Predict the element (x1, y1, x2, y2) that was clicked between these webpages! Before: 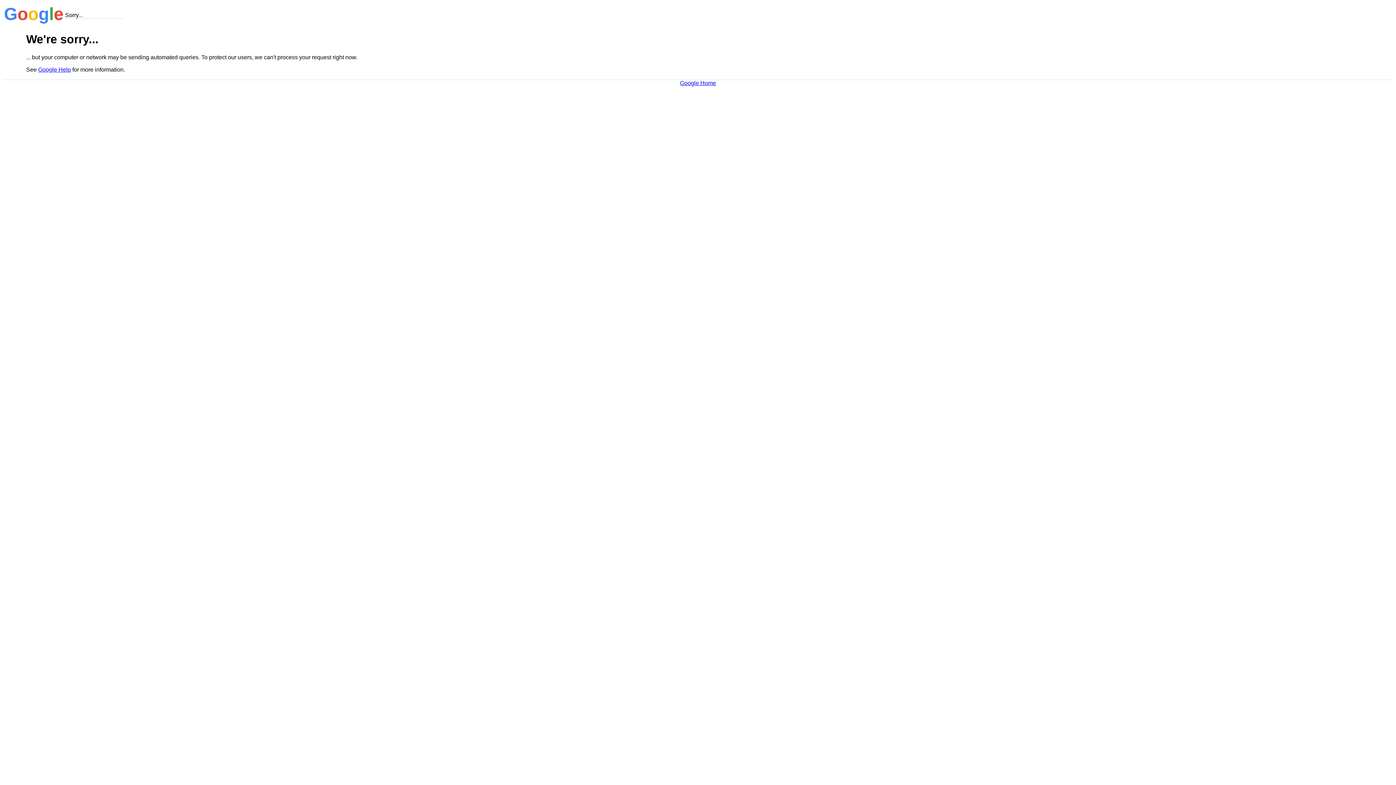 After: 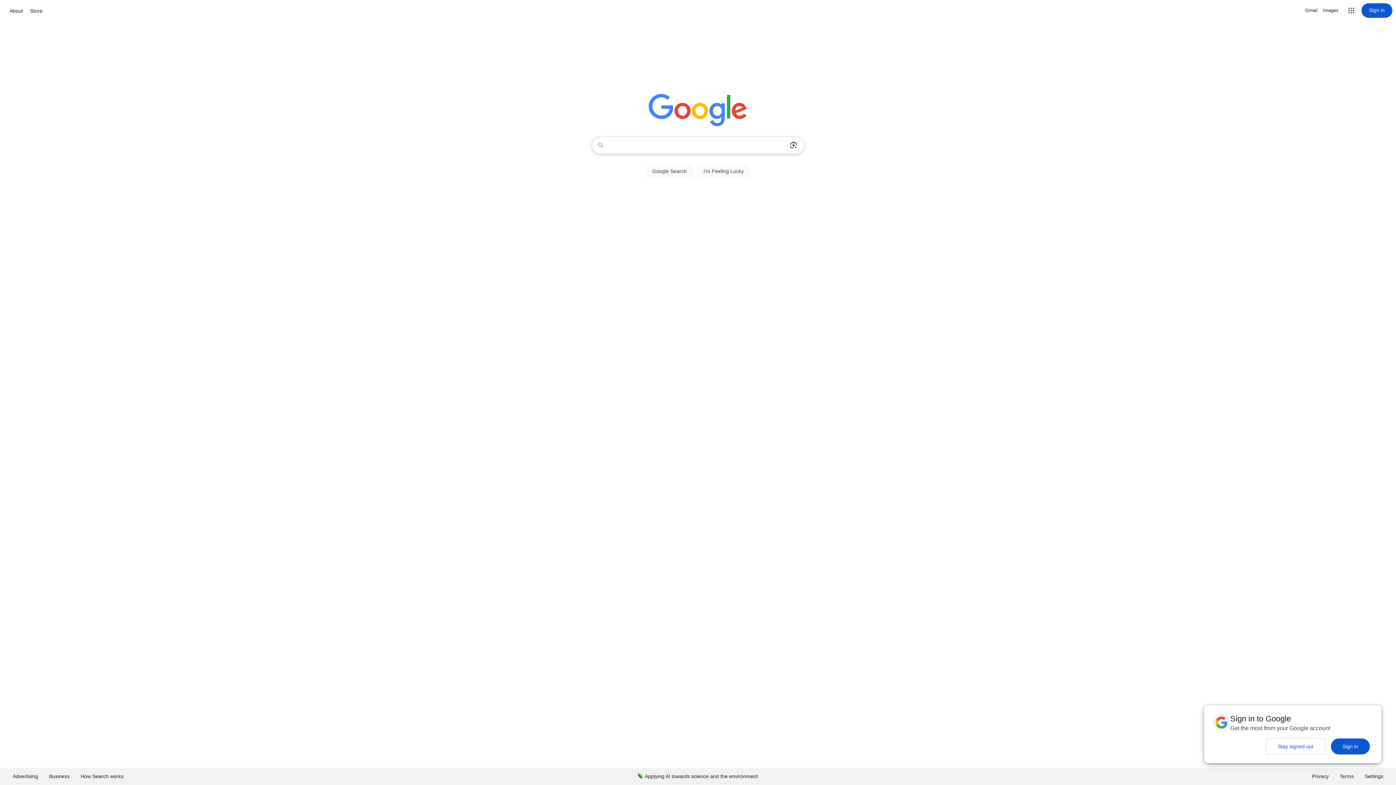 Action: label: Google Home bbox: (680, 79, 716, 86)